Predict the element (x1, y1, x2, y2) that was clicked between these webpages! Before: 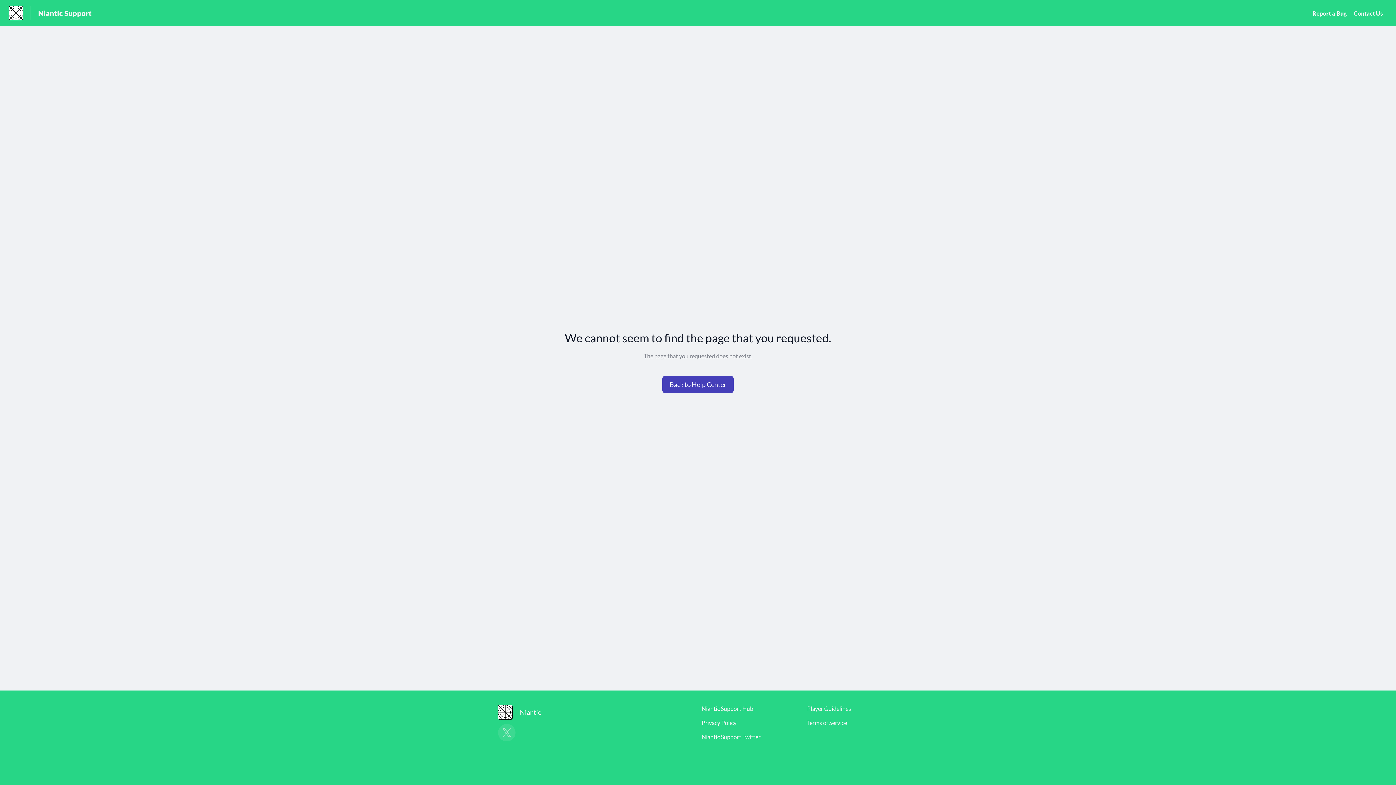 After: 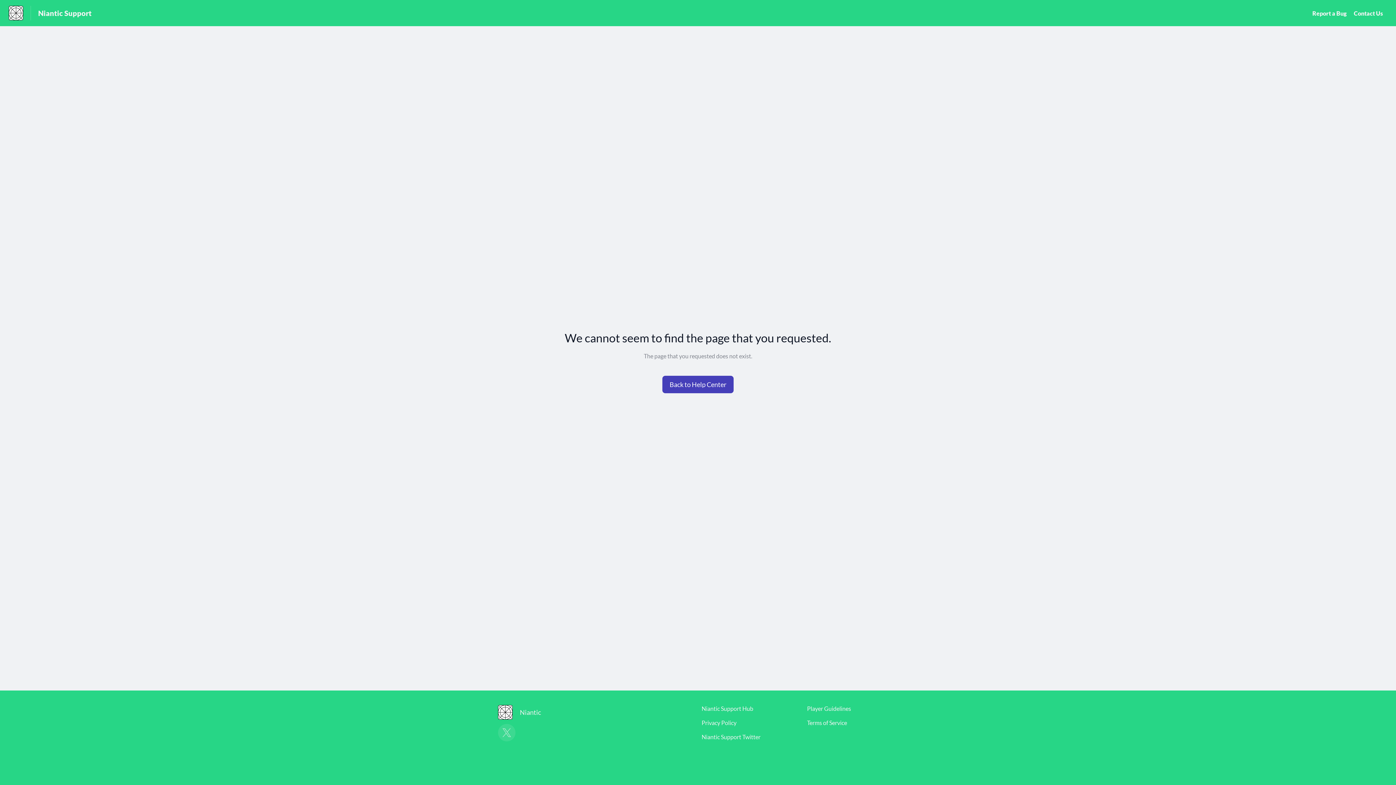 Action: label: Terms of Service bbox: (807, 719, 847, 726)